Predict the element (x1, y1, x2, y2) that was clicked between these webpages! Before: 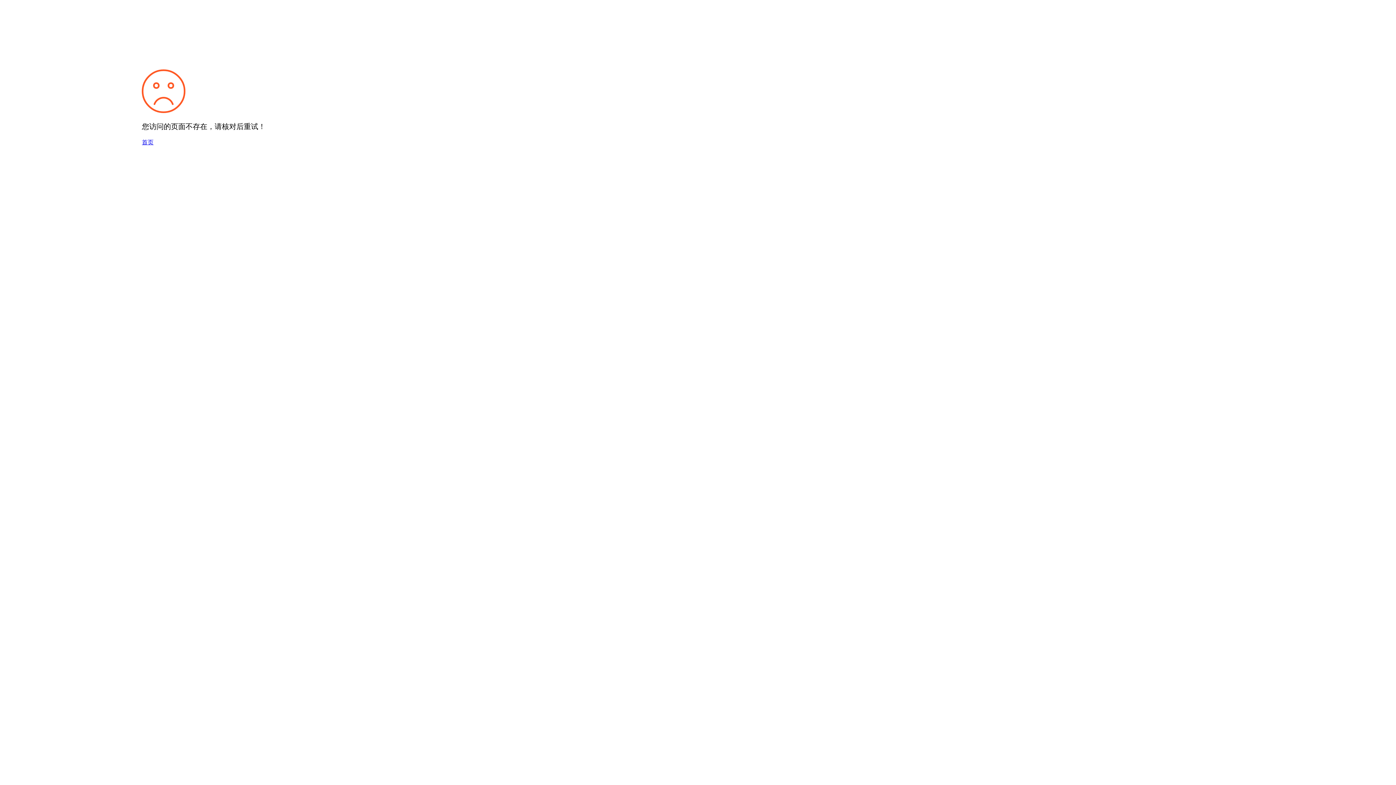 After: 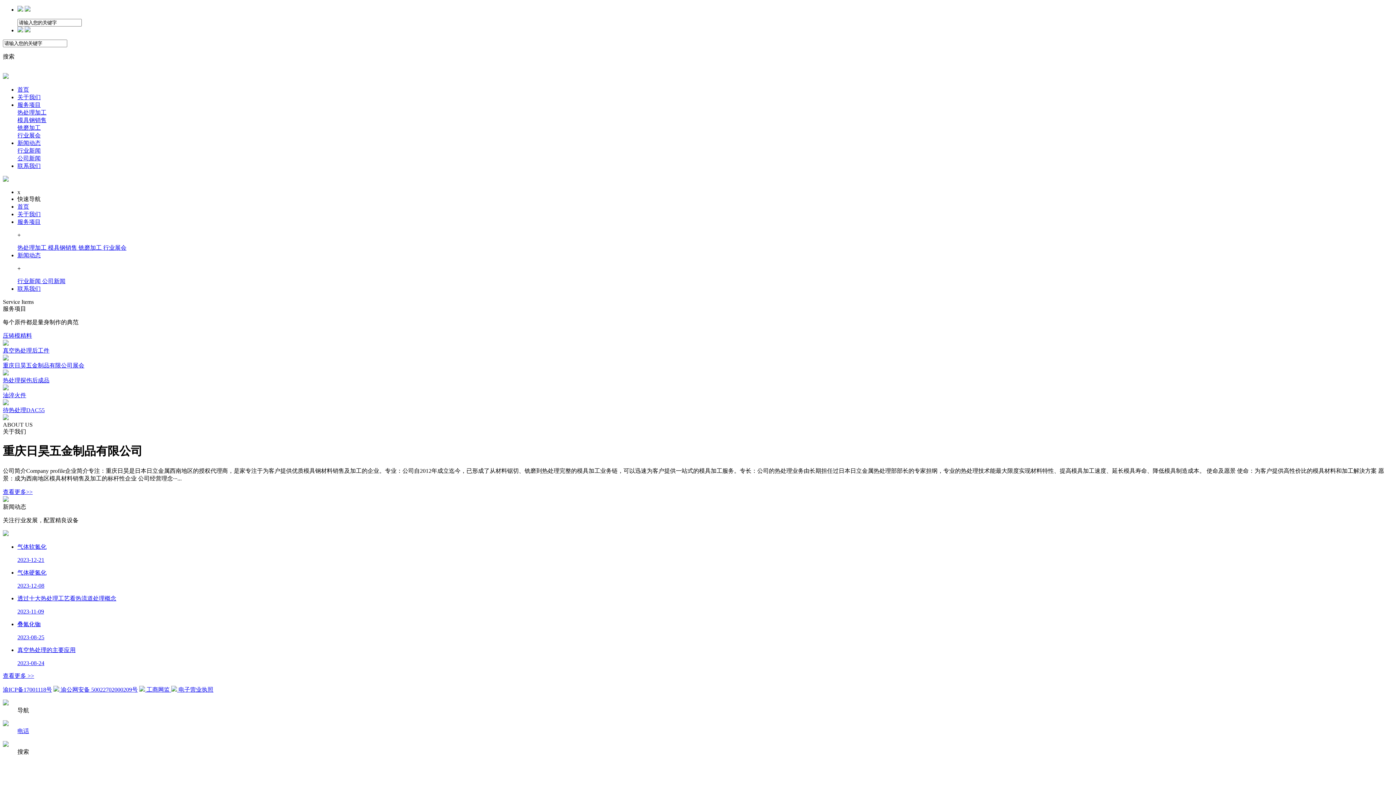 Action: label: 首页 bbox: (141, 139, 153, 145)